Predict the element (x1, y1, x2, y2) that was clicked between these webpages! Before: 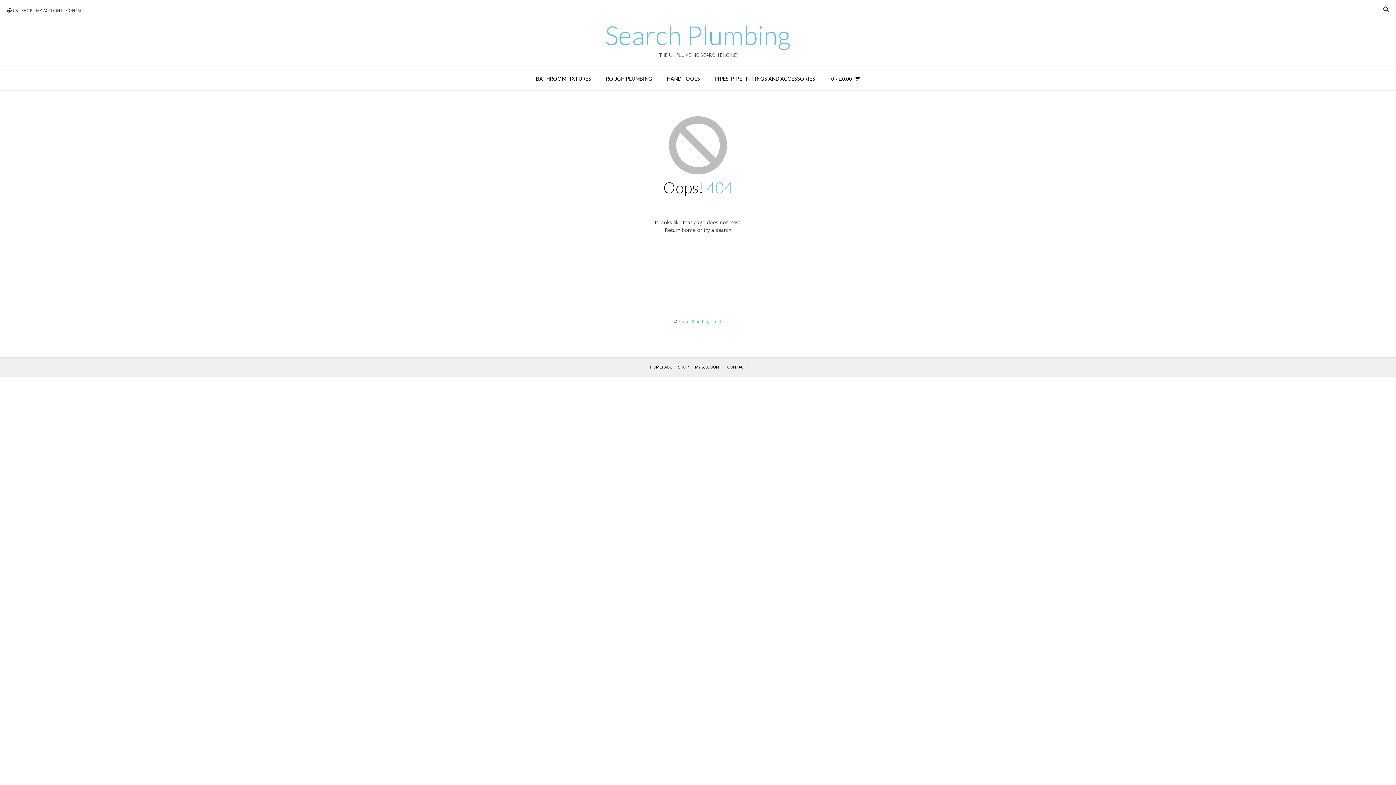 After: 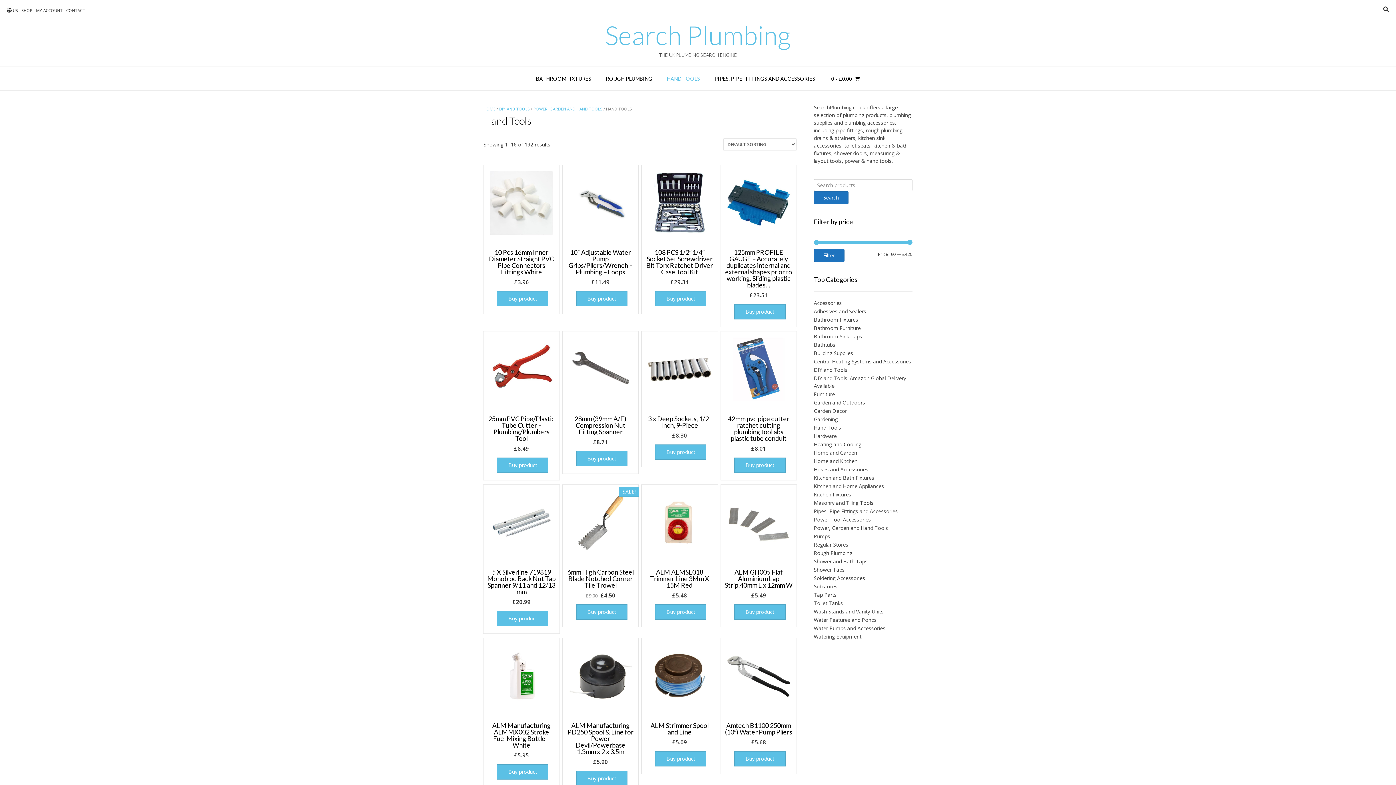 Action: bbox: (659, 66, 707, 90) label: HAND TOOLS